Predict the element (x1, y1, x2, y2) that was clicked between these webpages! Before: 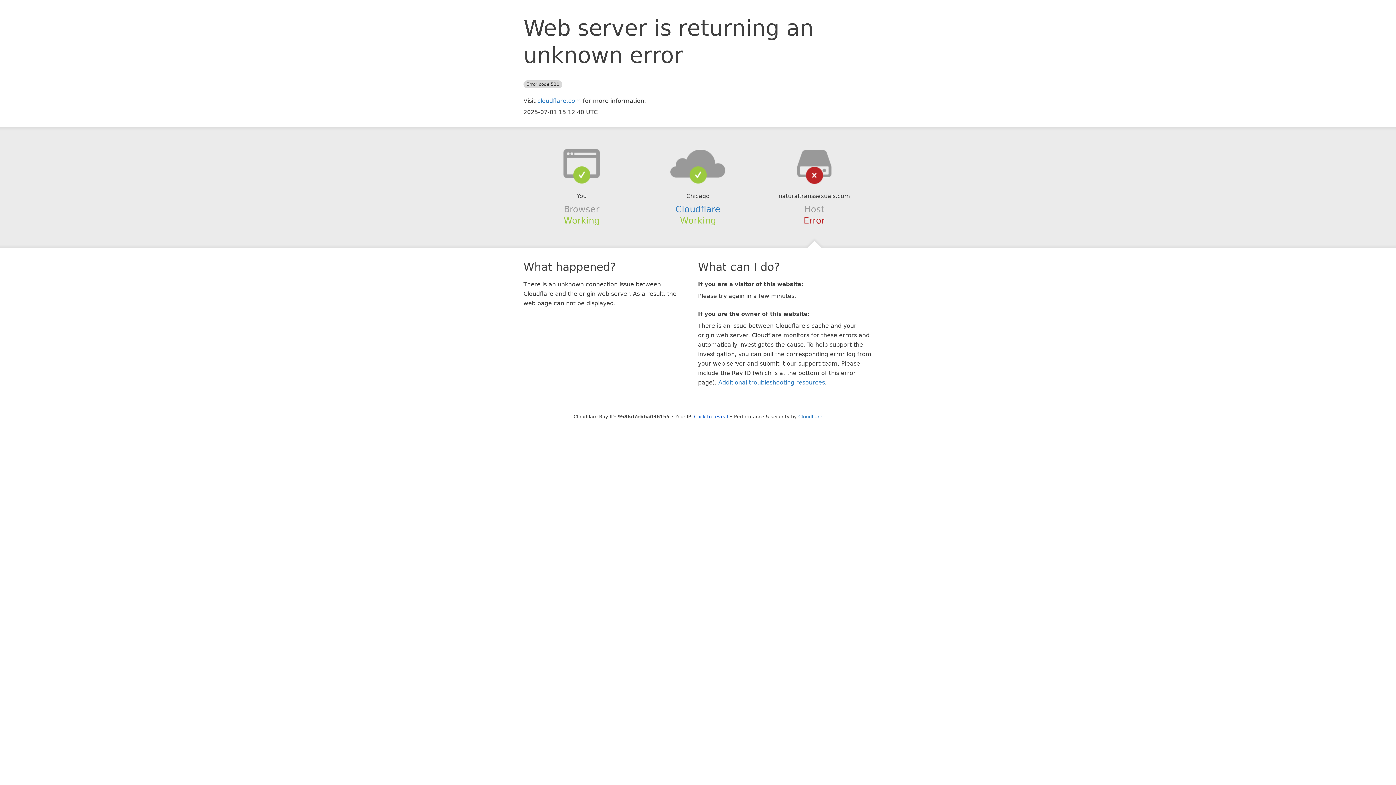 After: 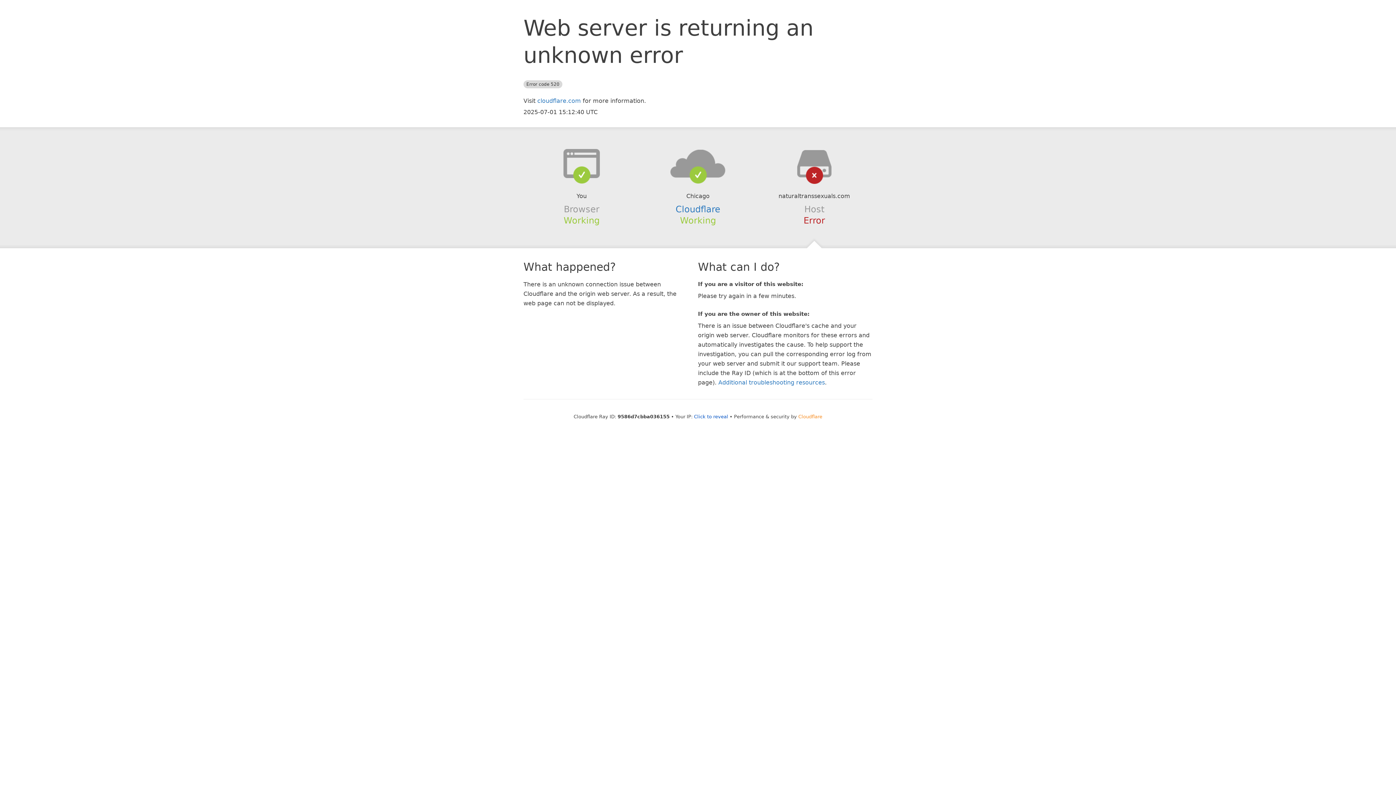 Action: label: Cloudflare bbox: (798, 414, 822, 419)